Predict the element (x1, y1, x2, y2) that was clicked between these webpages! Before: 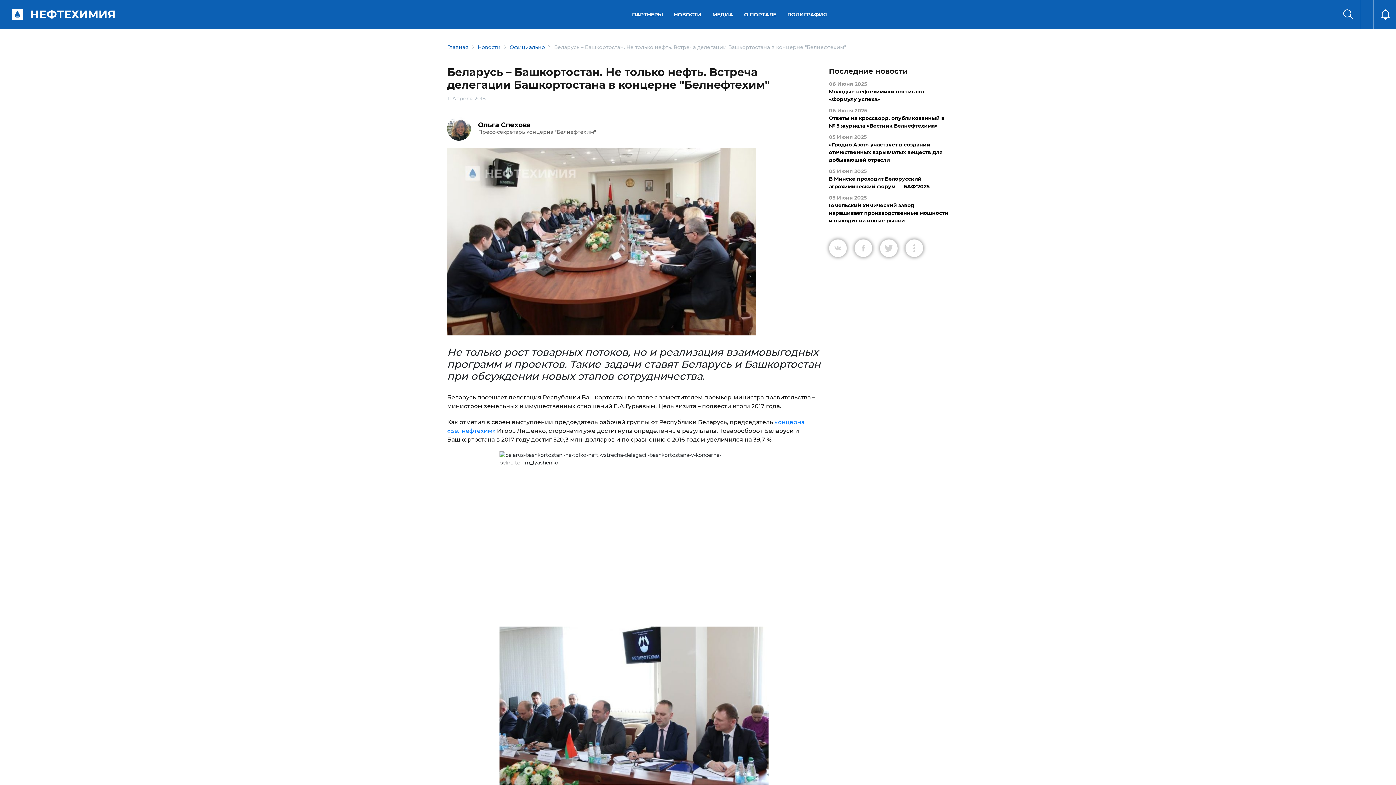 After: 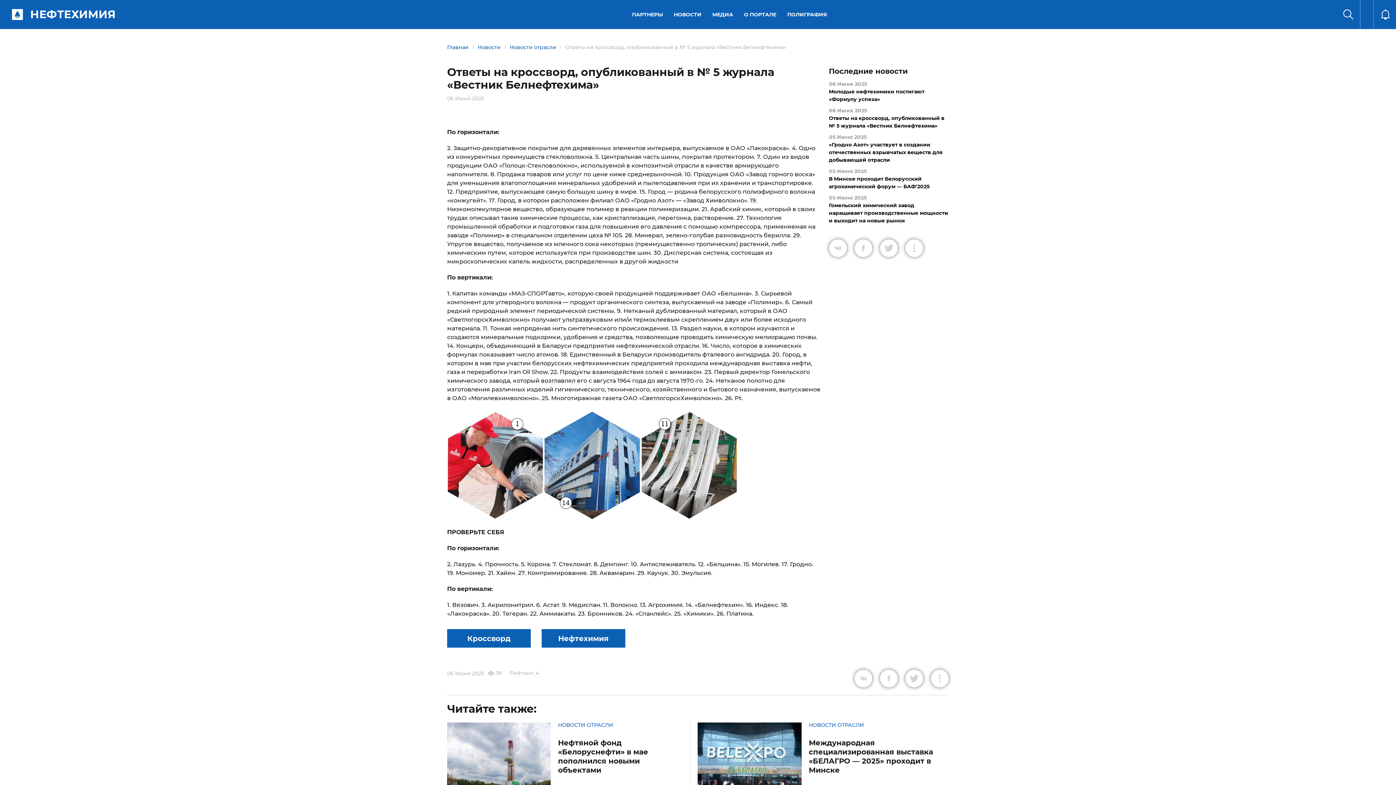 Action: label: 06 Июня 2025
Ответы на кроссворд, опубликованный в № 5 журнала «Вестник Белнефтехима» bbox: (829, 106, 949, 129)